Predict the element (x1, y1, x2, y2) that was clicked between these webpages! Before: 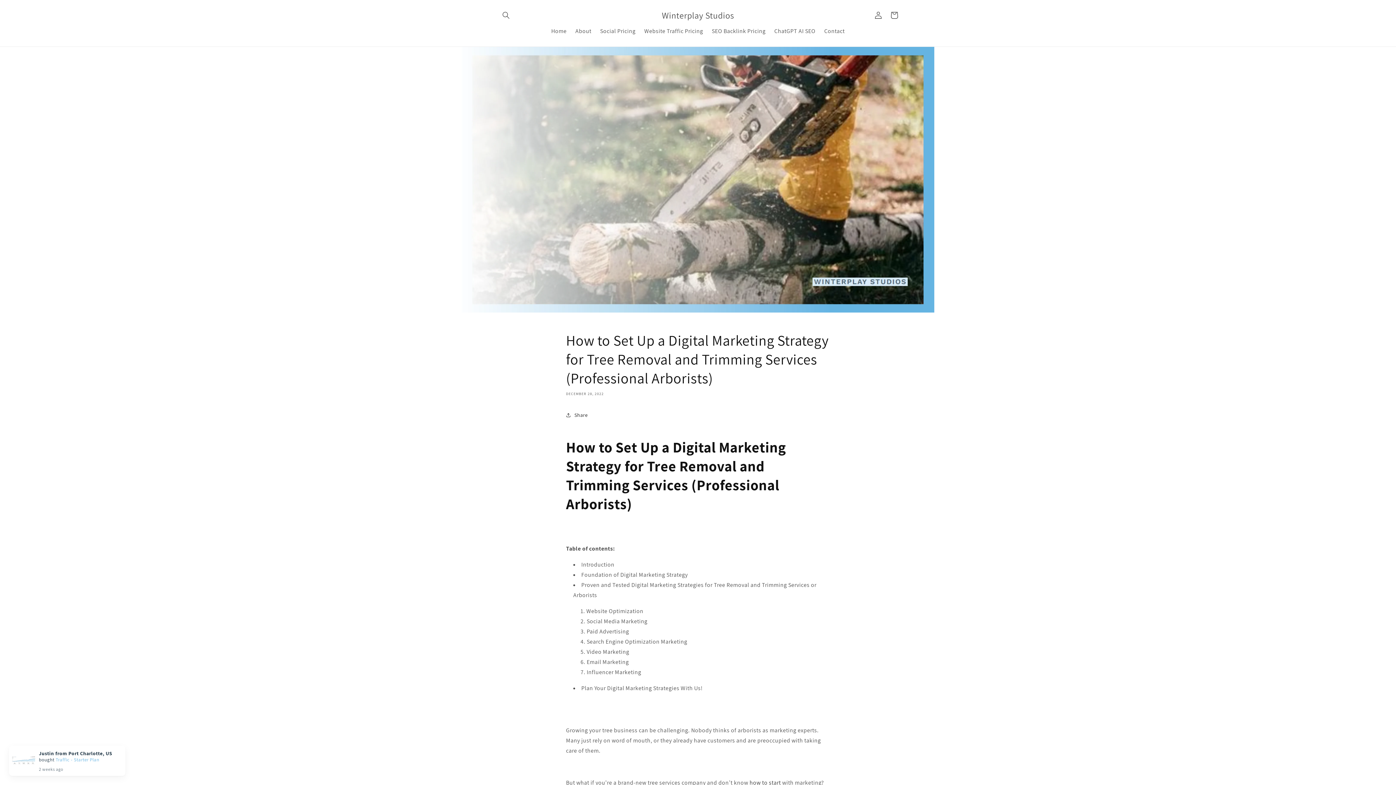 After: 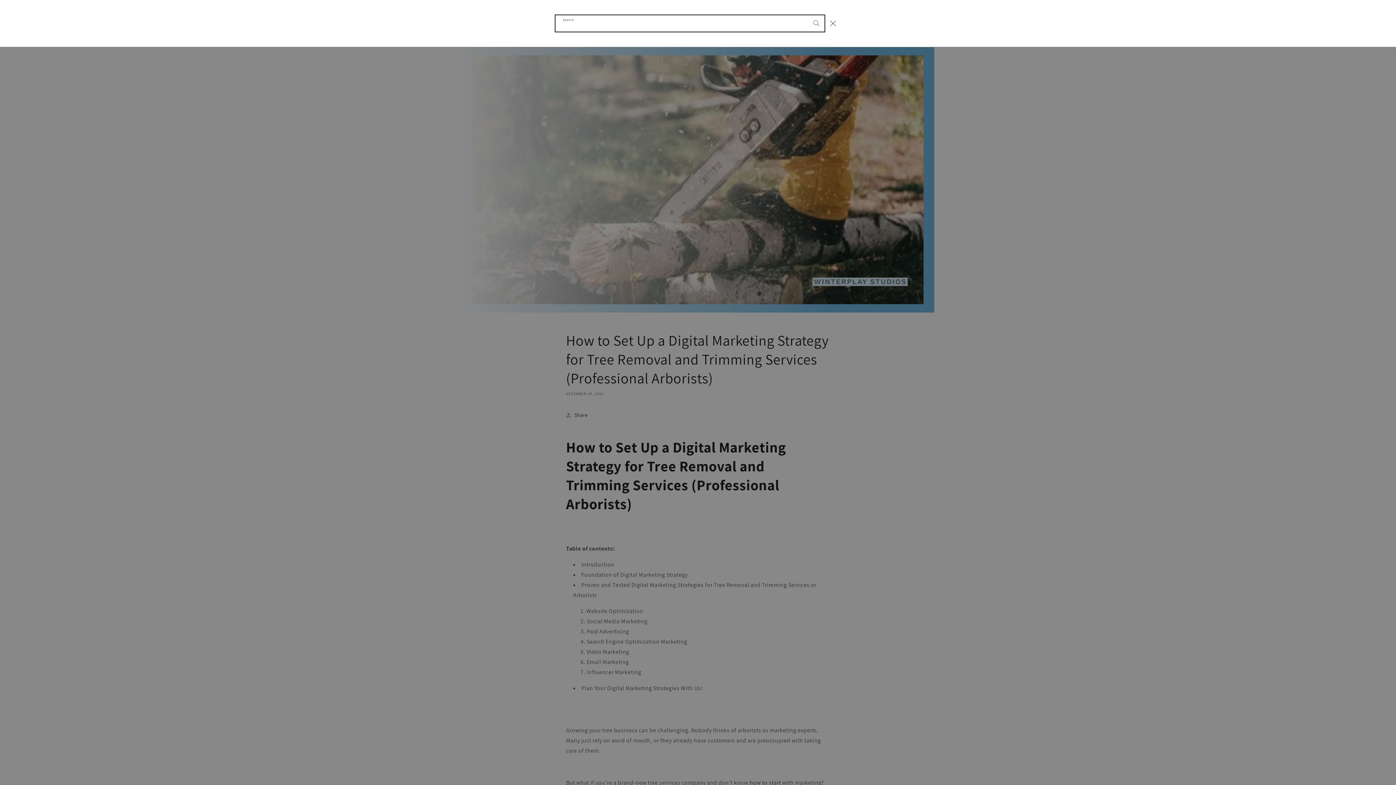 Action: bbox: (498, 7, 514, 23) label: Search